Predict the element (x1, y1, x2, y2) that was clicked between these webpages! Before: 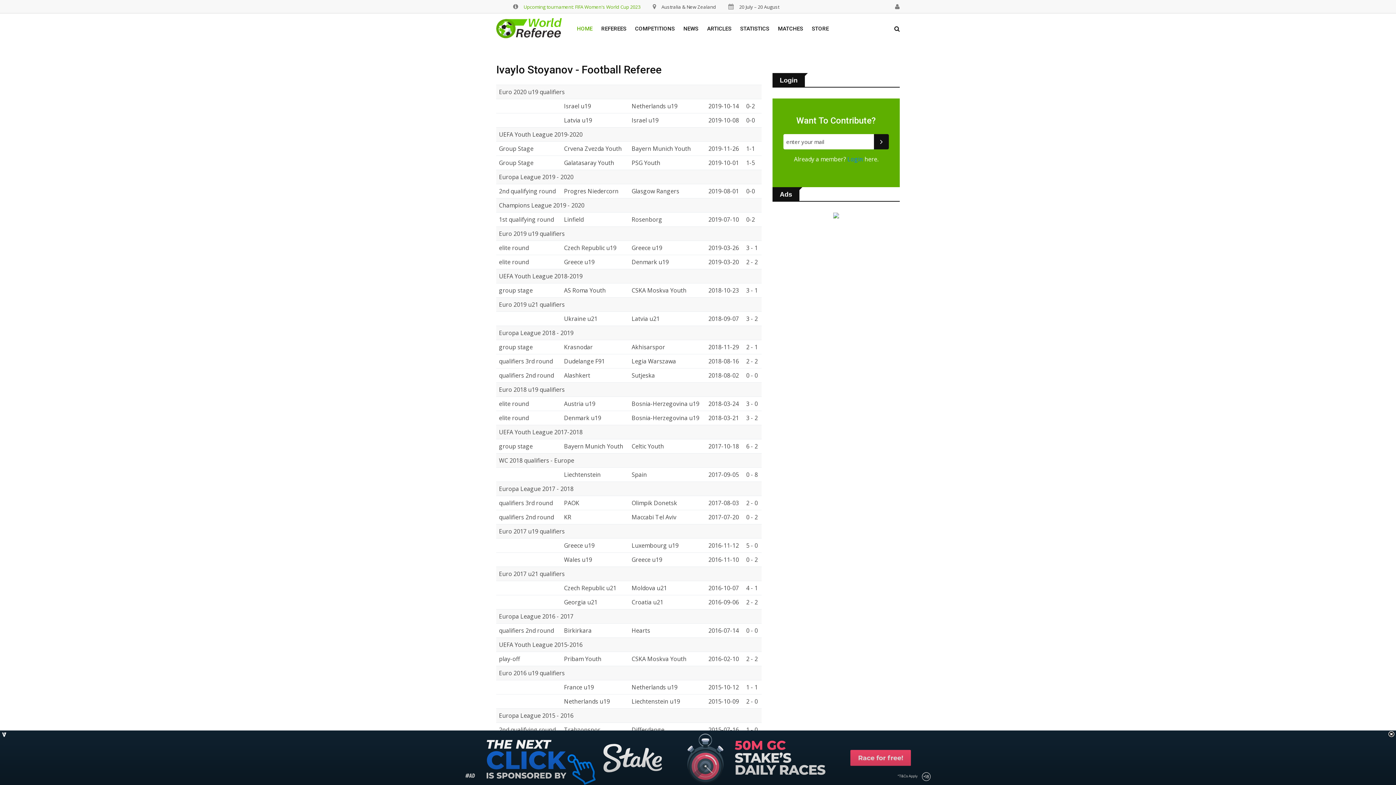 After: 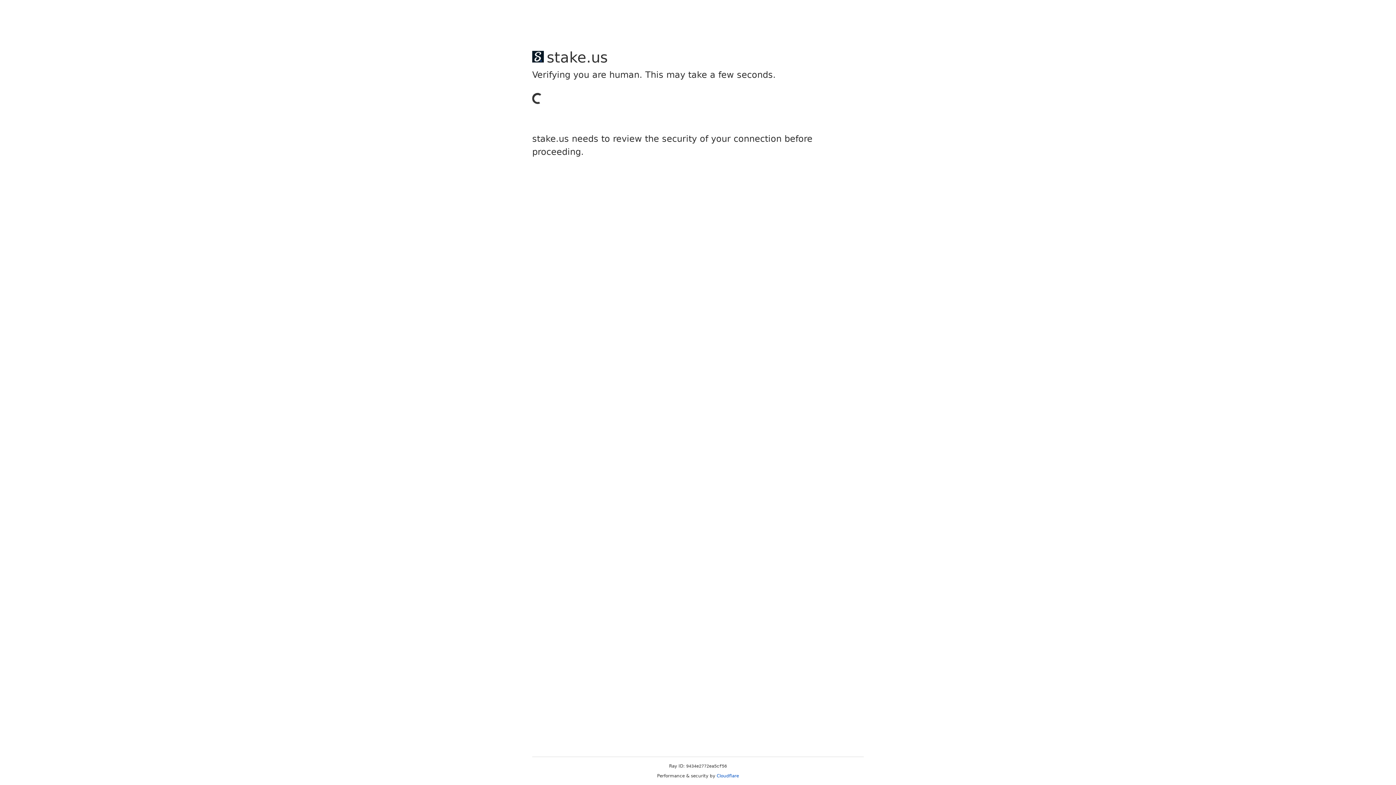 Action: bbox: (496, 24, 563, 32)